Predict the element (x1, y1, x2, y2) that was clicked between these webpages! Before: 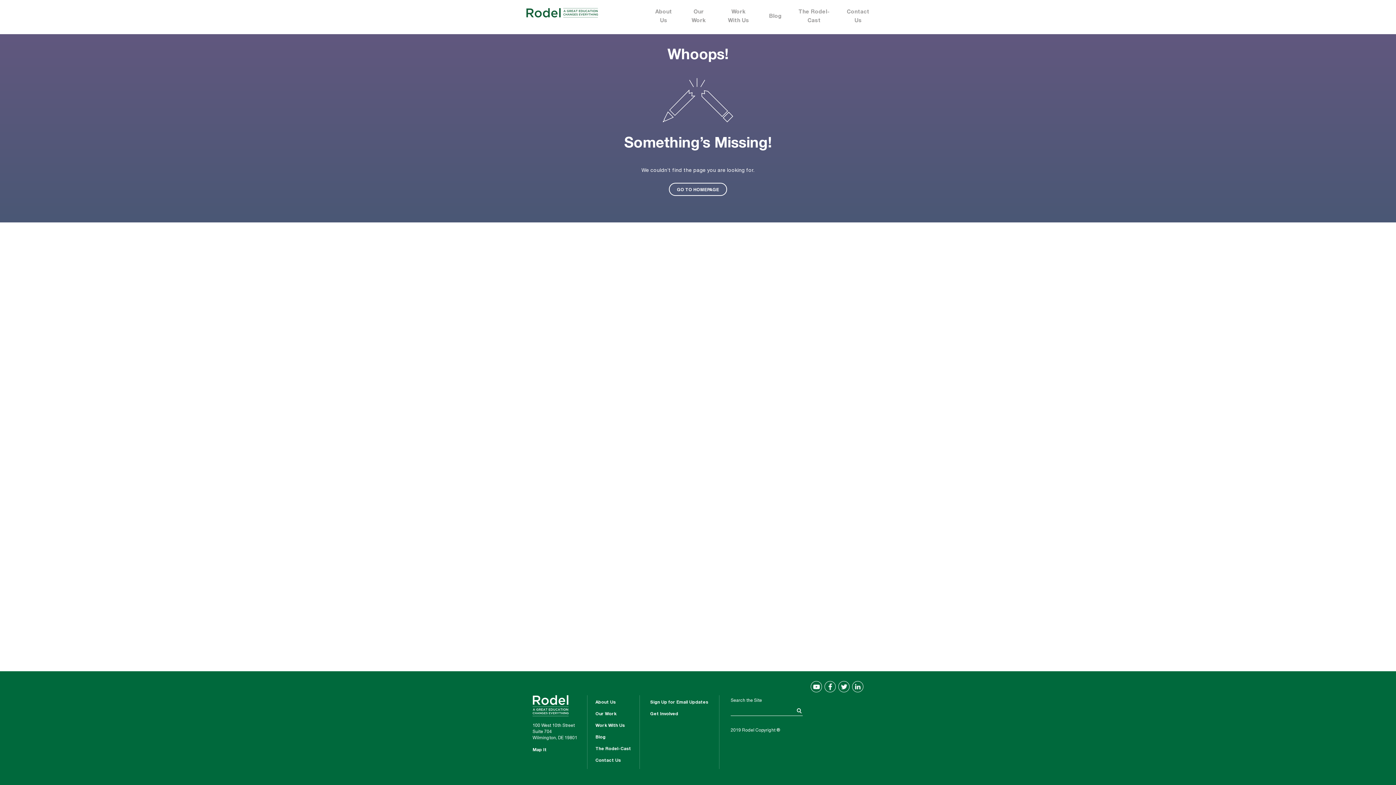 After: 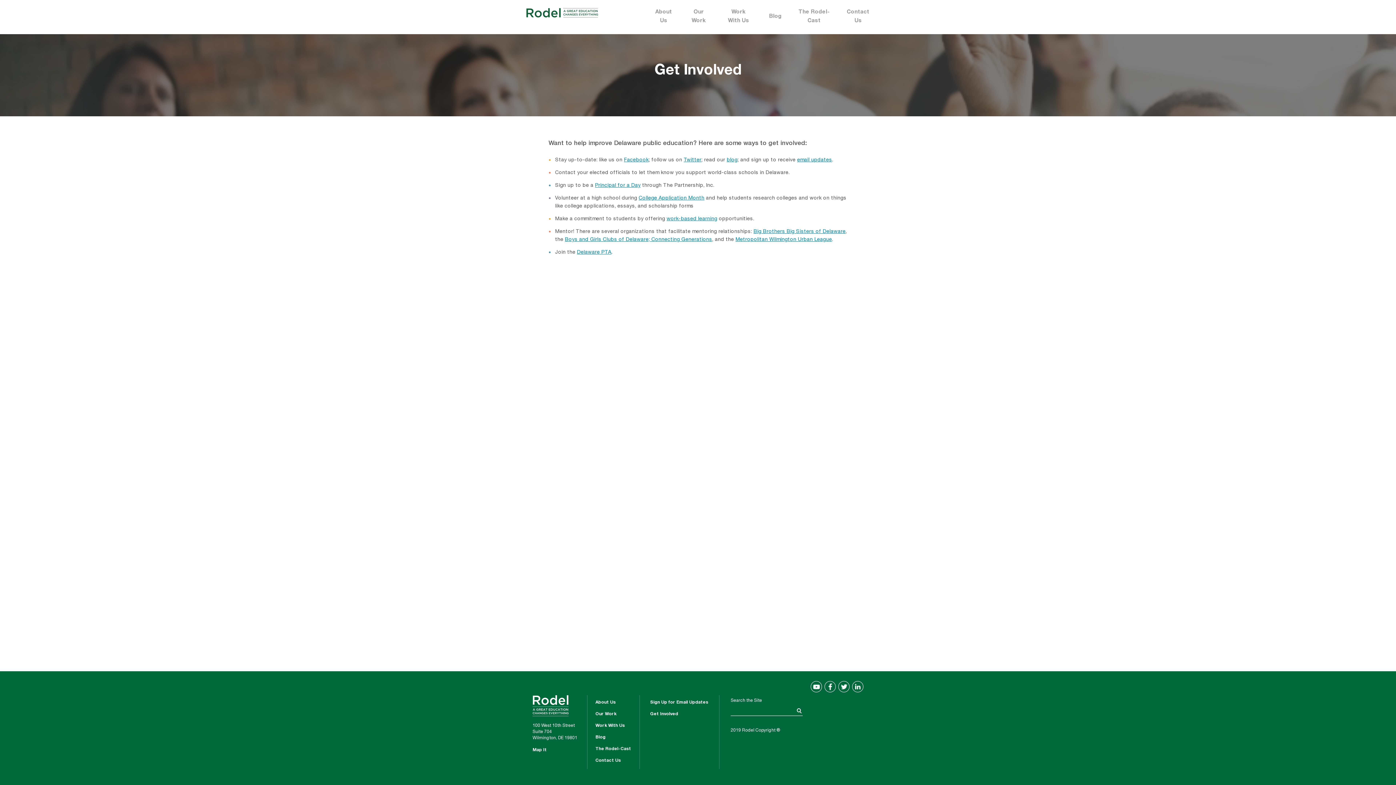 Action: label: Get Involved bbox: (650, 712, 678, 716)